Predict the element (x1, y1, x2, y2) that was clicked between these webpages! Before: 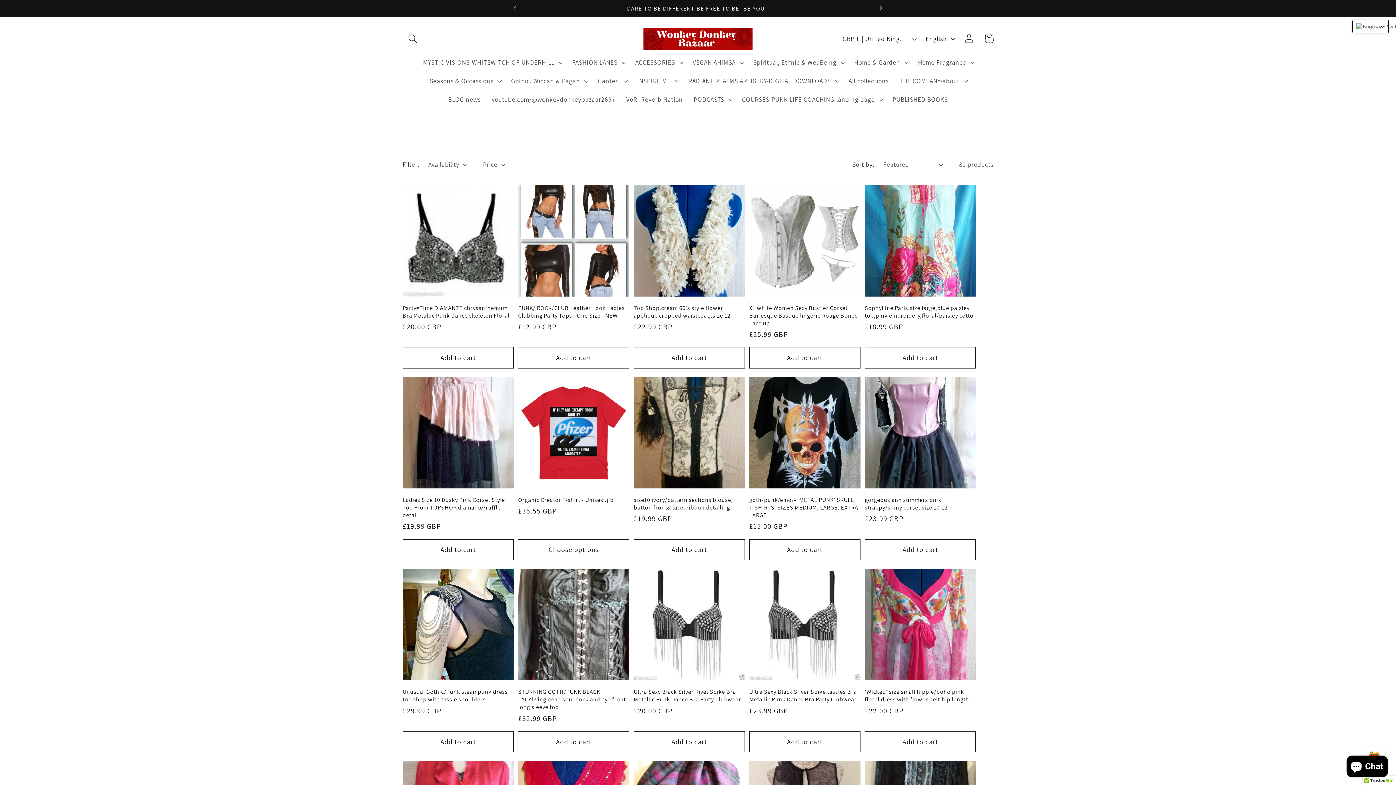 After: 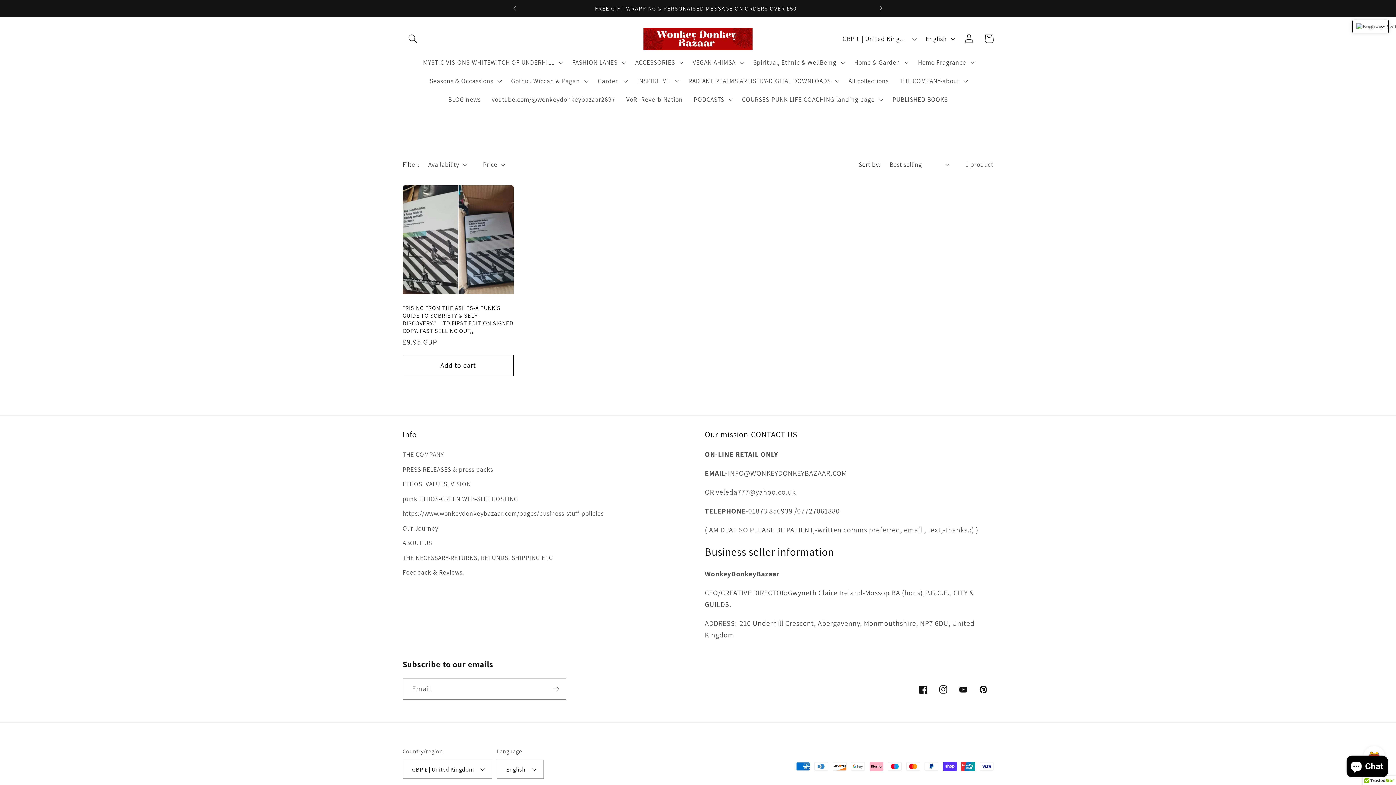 Action: bbox: (887, 90, 953, 108) label: PUBLISHED BOOKS